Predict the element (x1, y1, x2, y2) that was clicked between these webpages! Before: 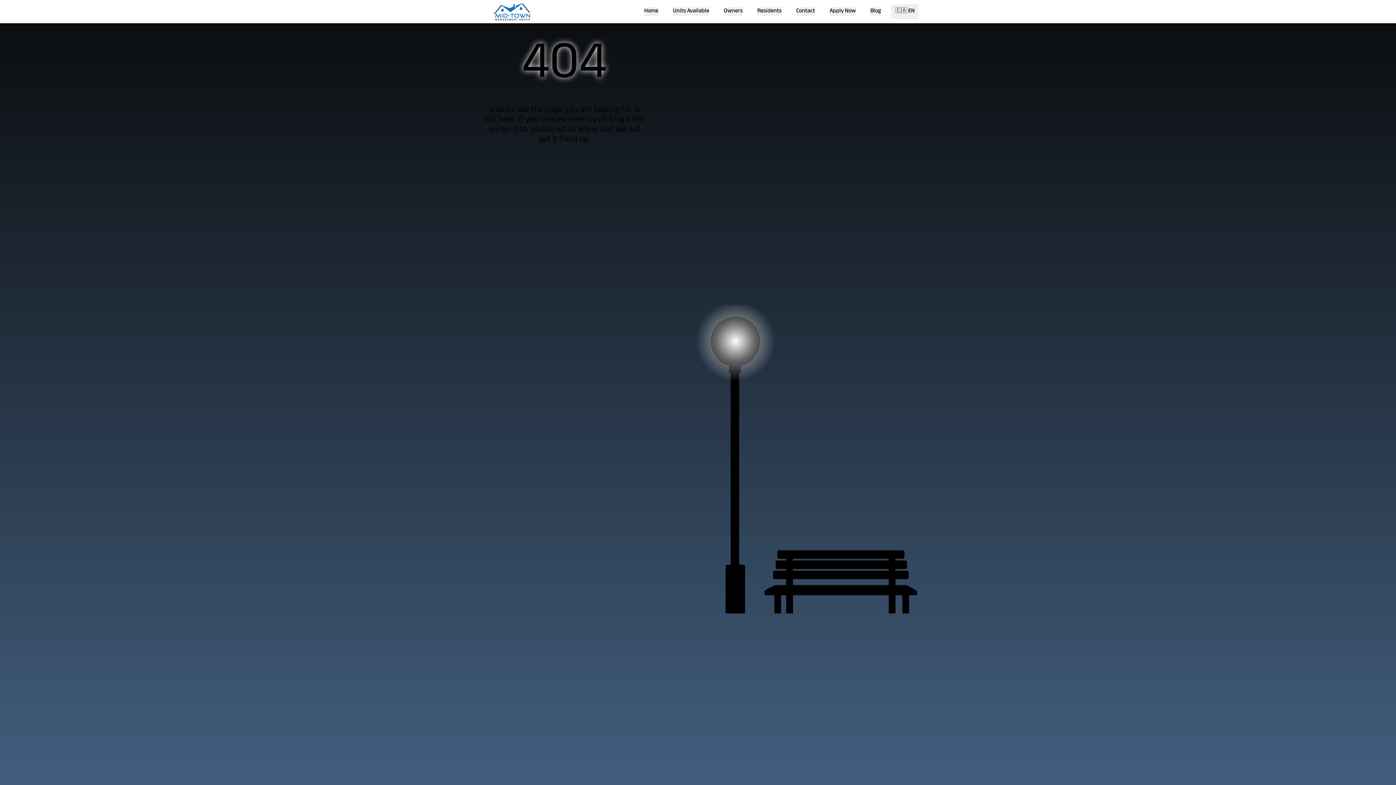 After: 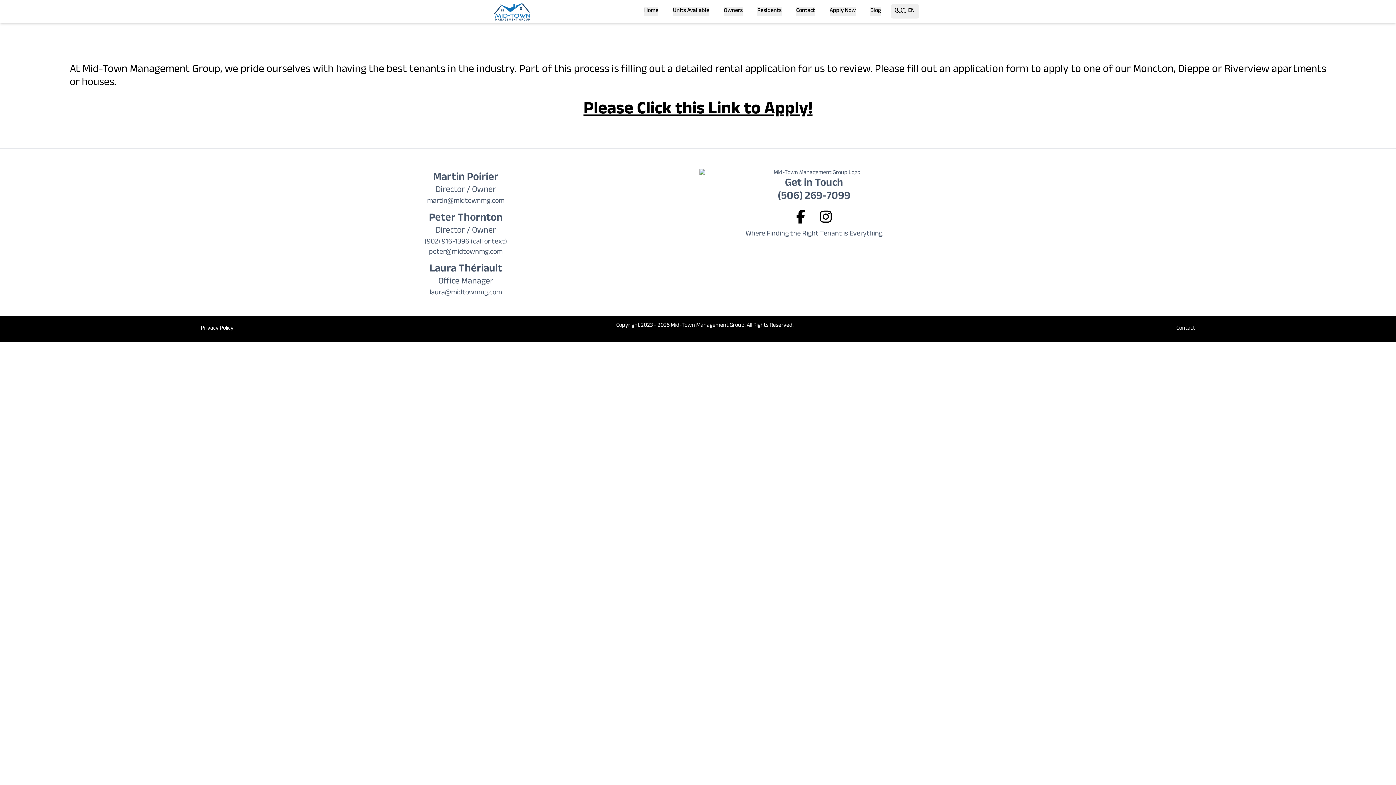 Action: bbox: (829, 7, 856, 16) label: Apply Now